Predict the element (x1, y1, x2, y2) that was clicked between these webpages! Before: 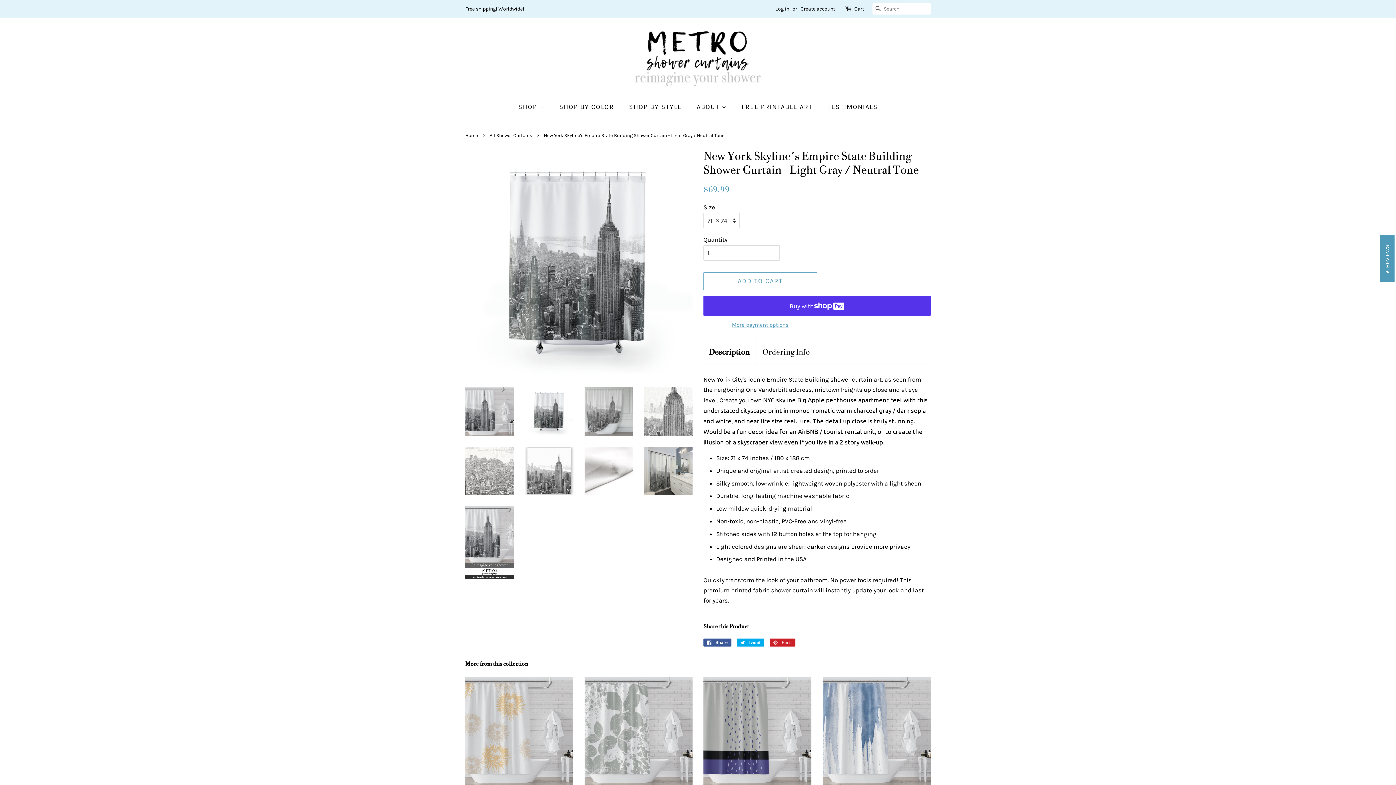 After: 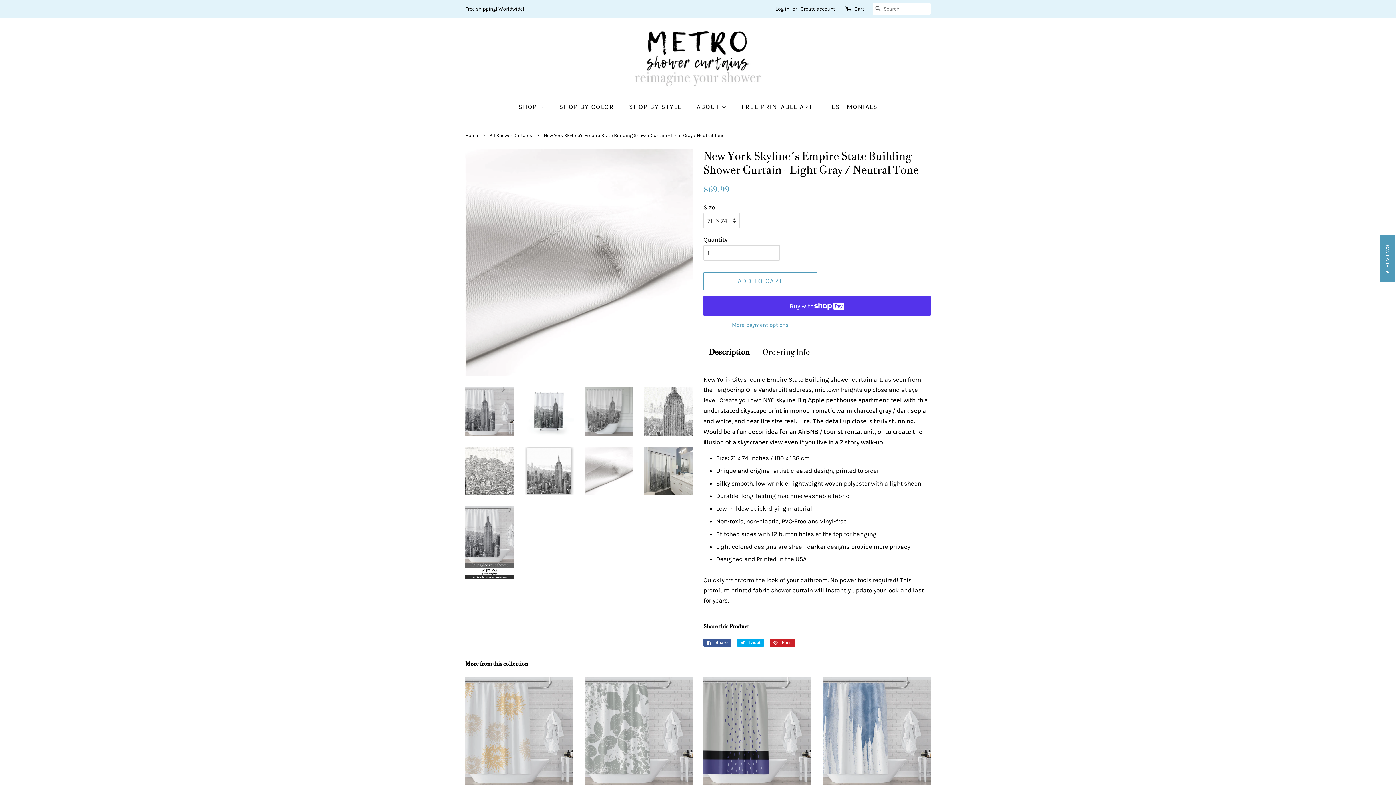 Action: bbox: (584, 446, 633, 495)